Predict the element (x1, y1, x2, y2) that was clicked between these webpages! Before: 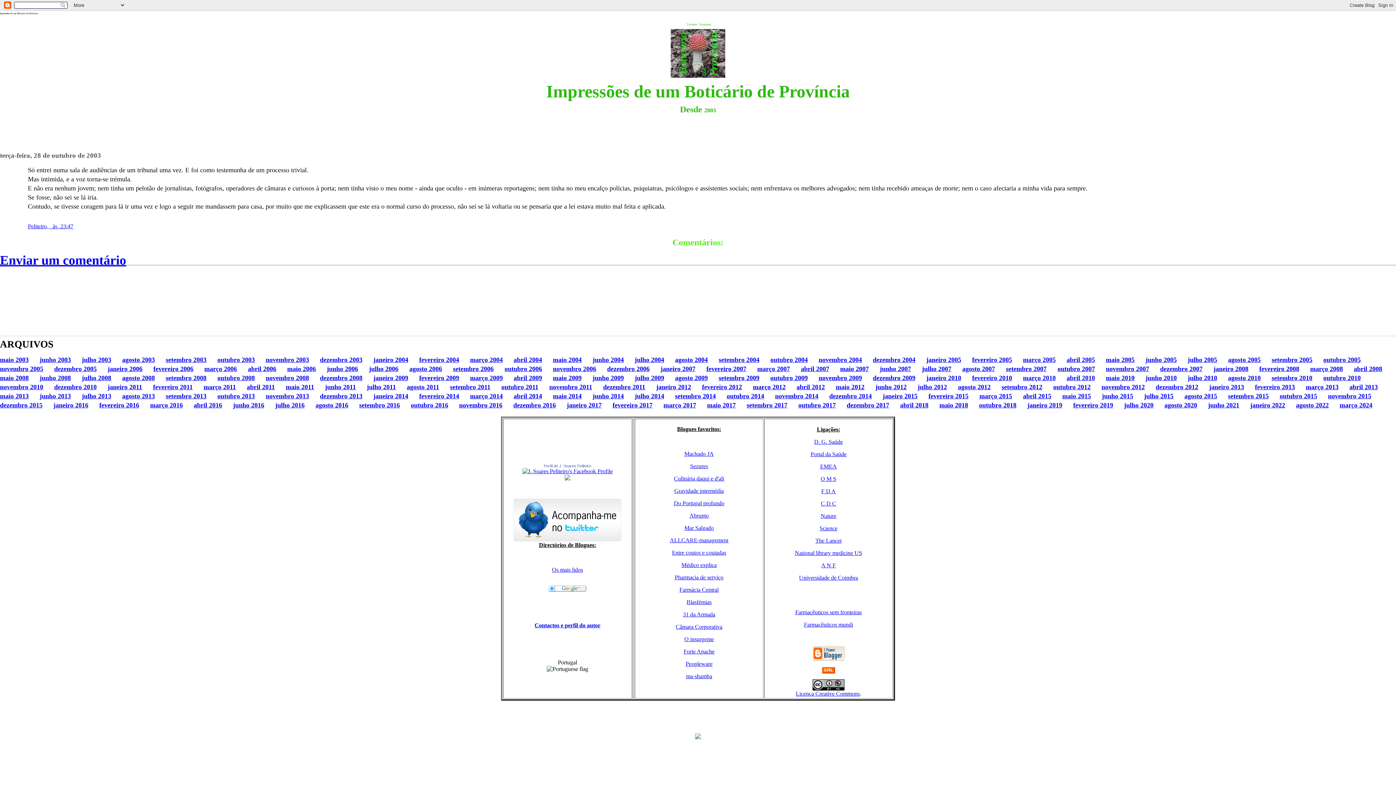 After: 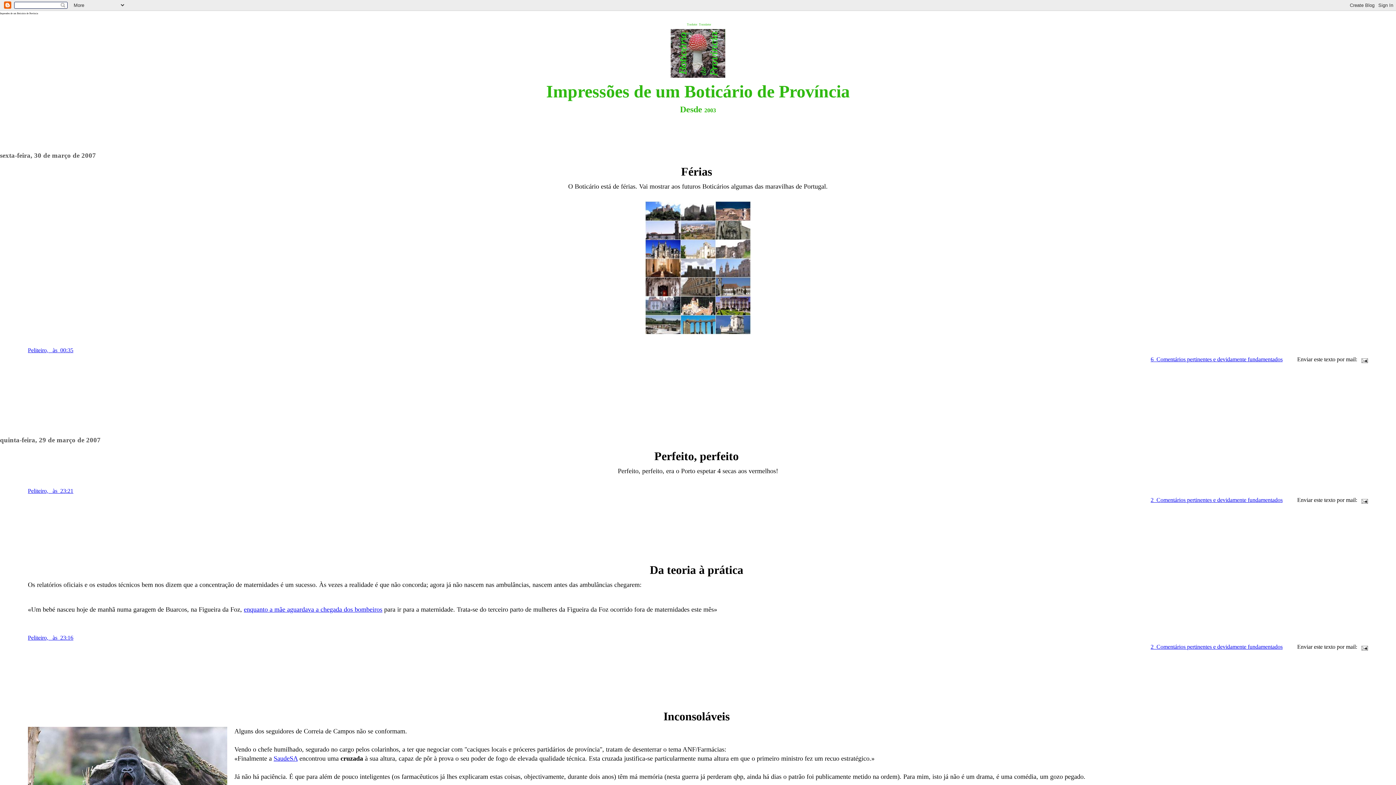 Action: bbox: (757, 365, 790, 372) label: março 2007